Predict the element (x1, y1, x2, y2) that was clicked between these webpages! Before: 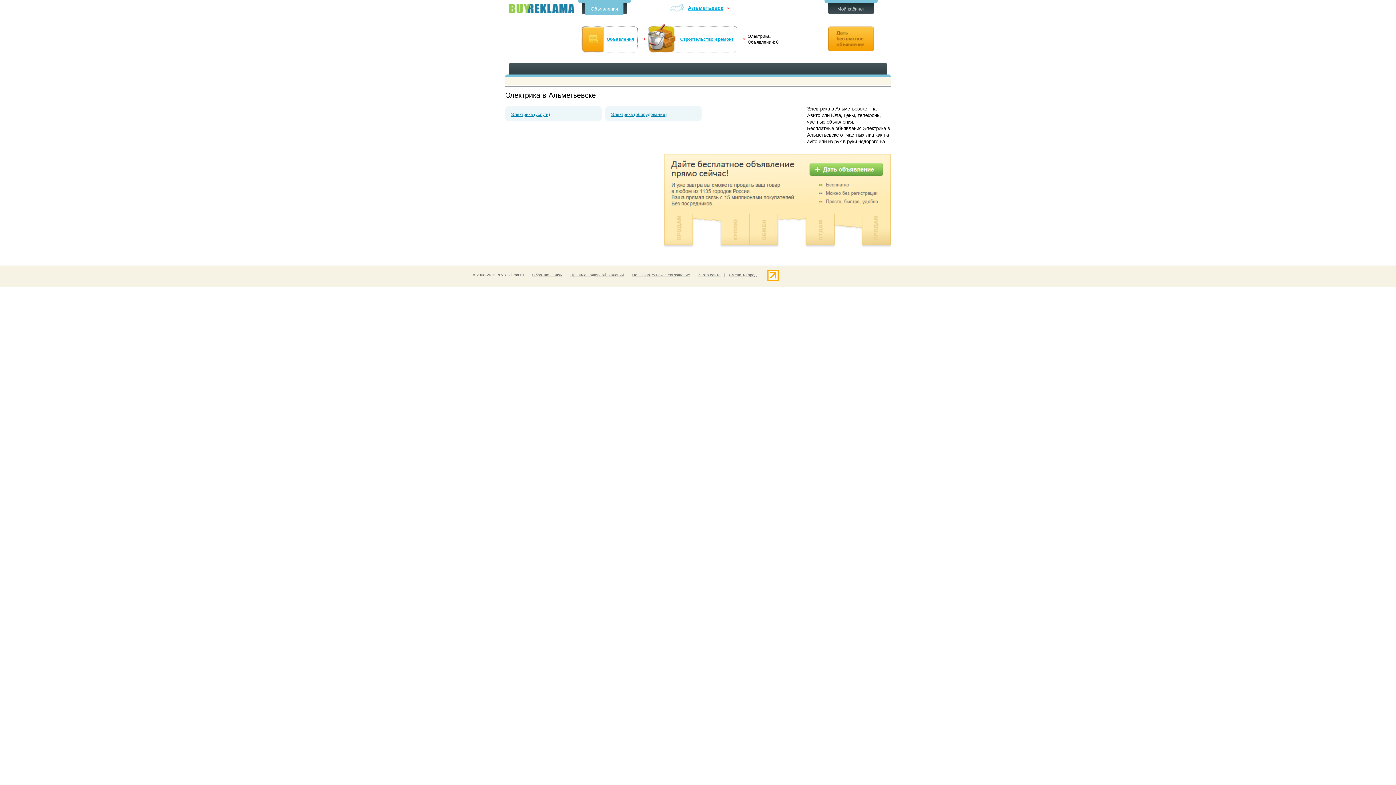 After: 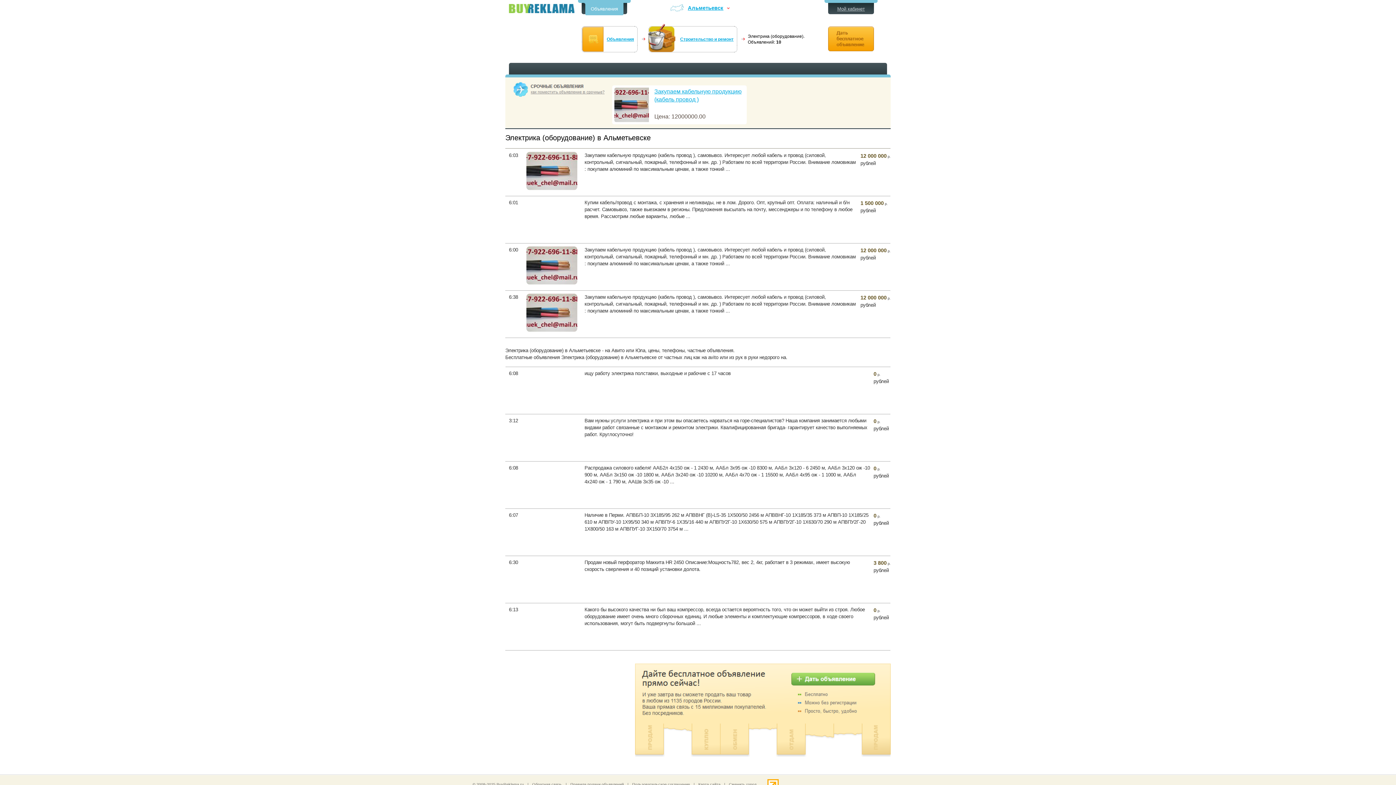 Action: label: Электрика (оборудование) bbox: (611, 111, 697, 117)